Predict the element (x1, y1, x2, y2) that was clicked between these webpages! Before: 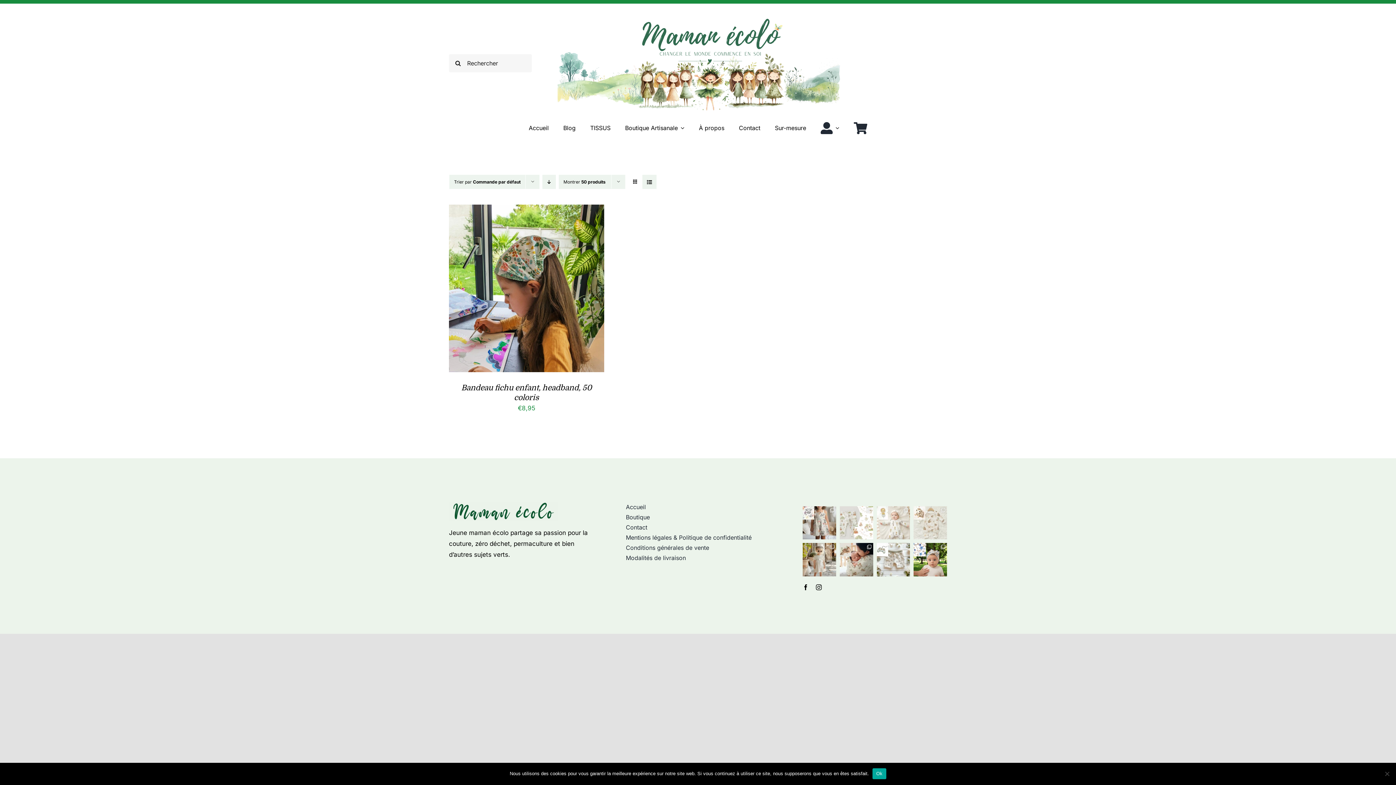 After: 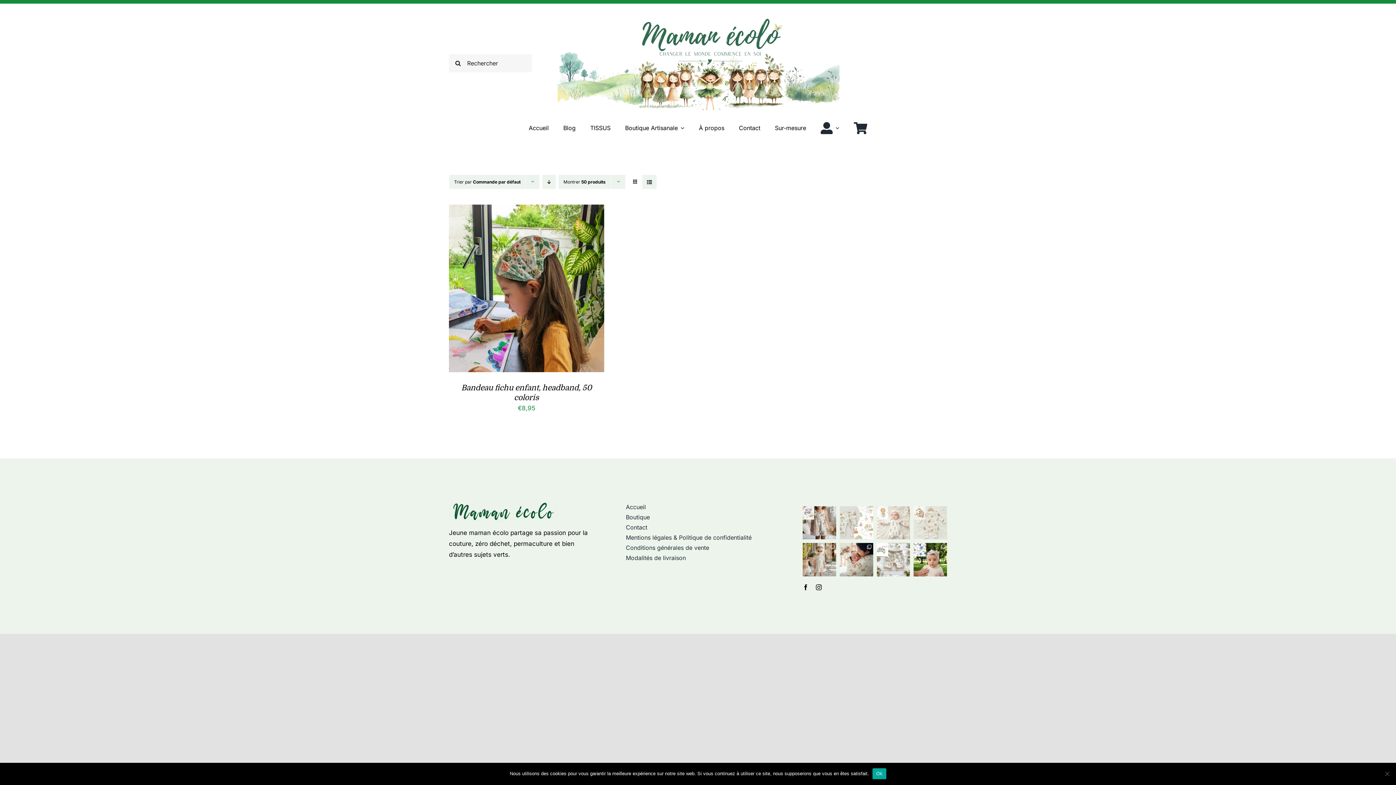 Action: bbox: (913, 506, 947, 539)